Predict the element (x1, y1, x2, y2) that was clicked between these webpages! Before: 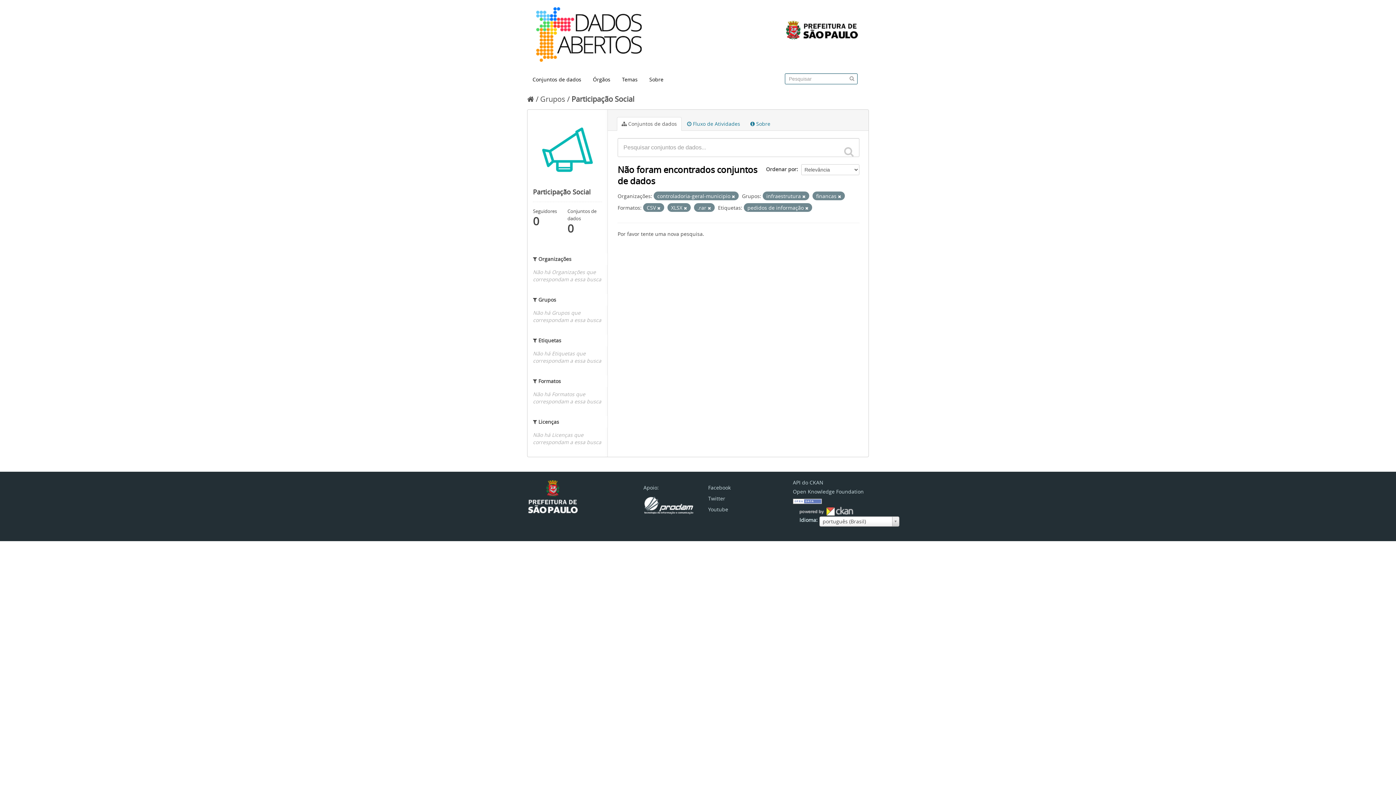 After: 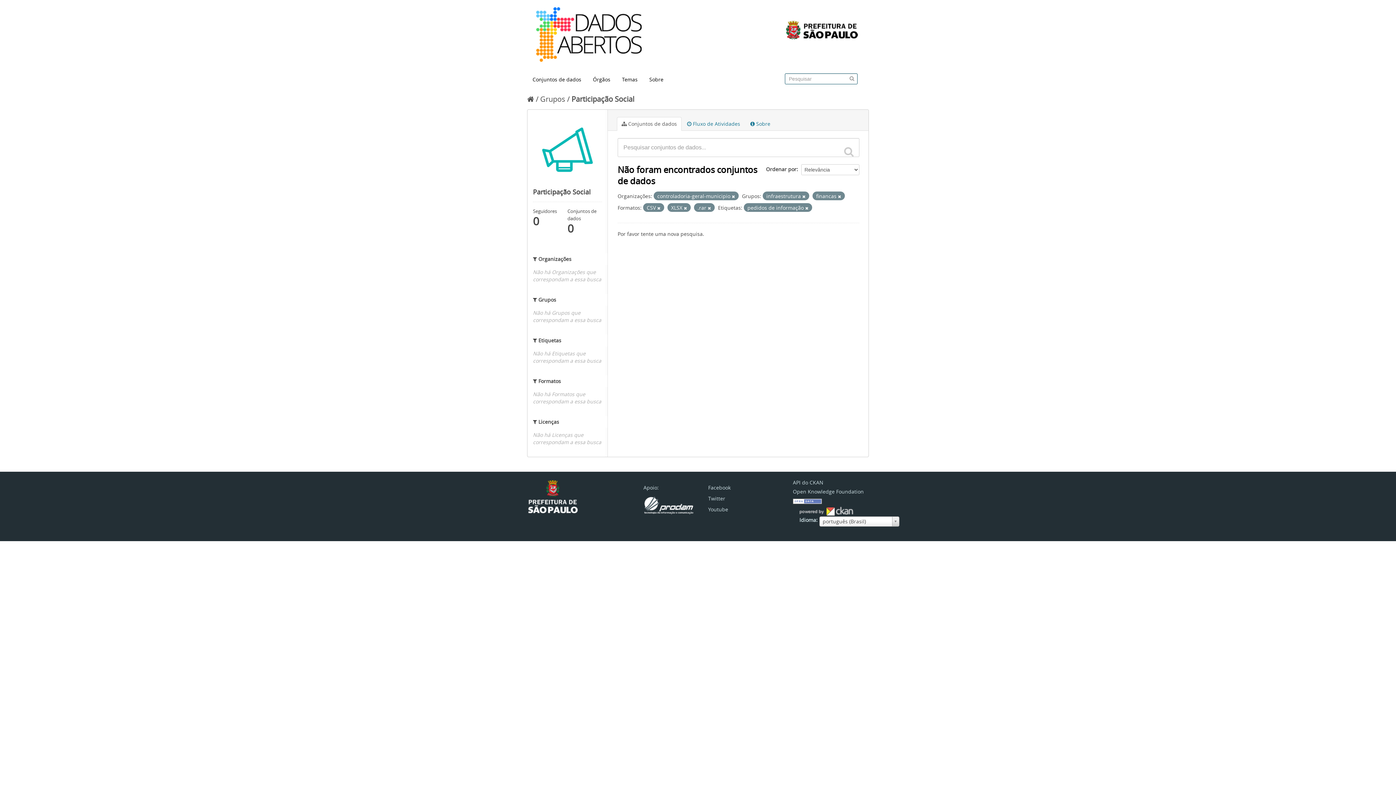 Action: bbox: (643, 501, 694, 508)